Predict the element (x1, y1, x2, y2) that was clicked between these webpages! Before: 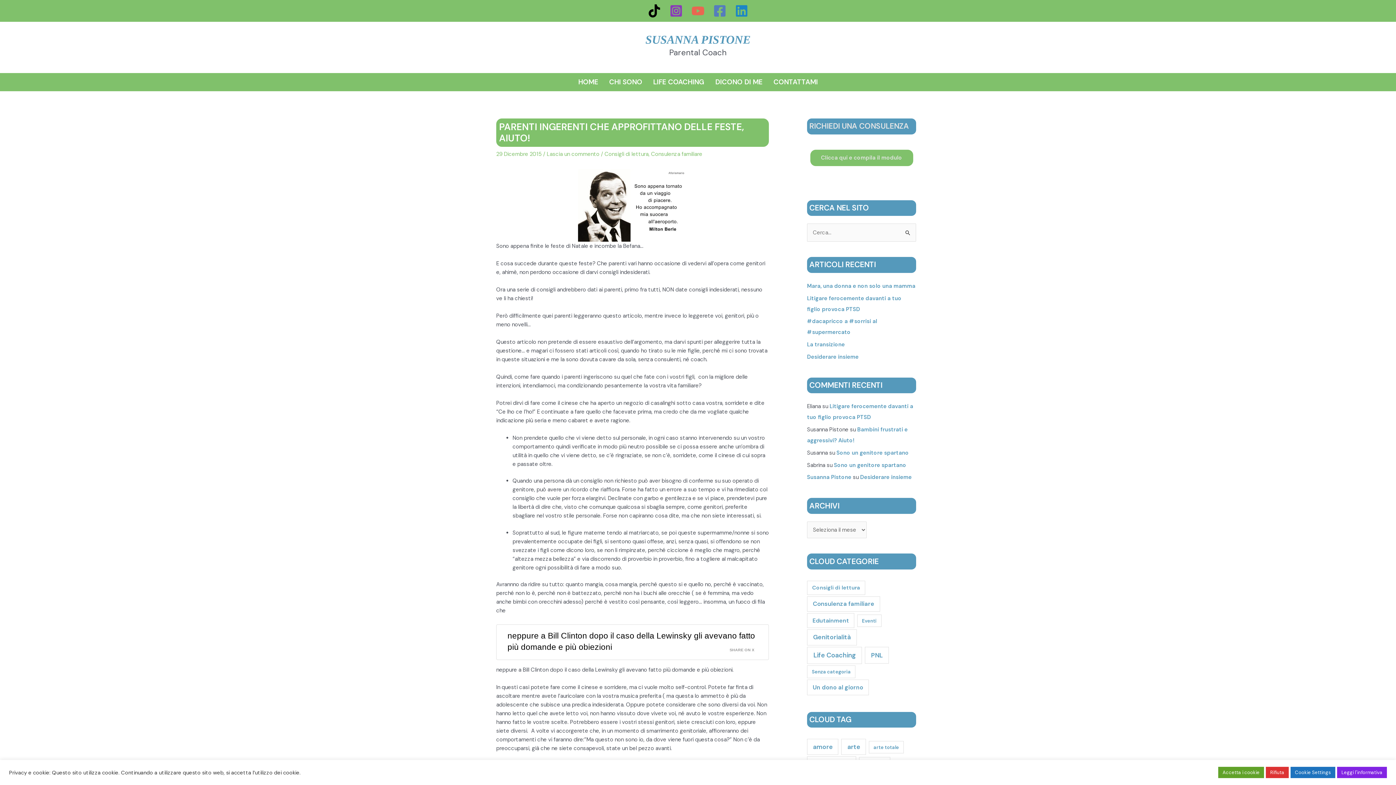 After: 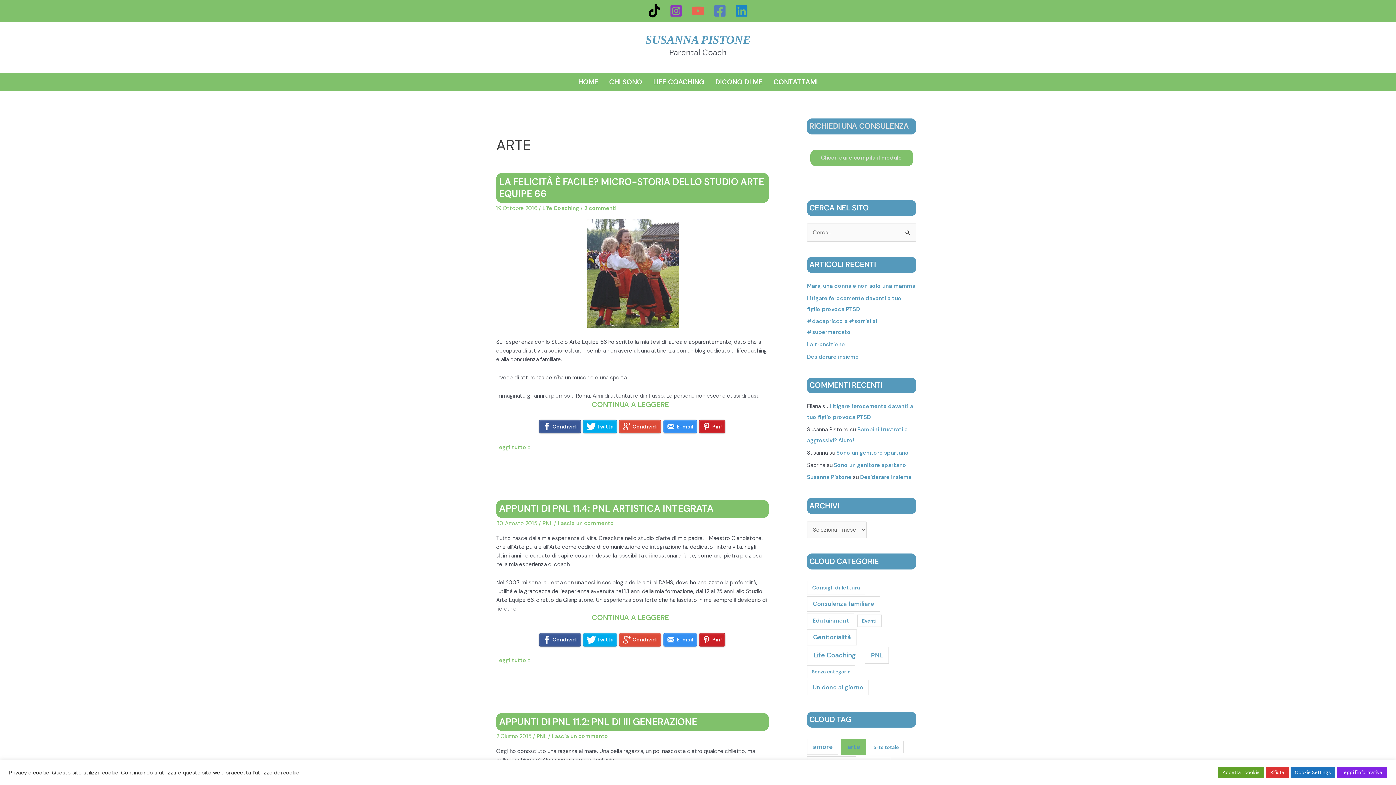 Action: bbox: (841, 739, 866, 755) label: arte (14 elementi)